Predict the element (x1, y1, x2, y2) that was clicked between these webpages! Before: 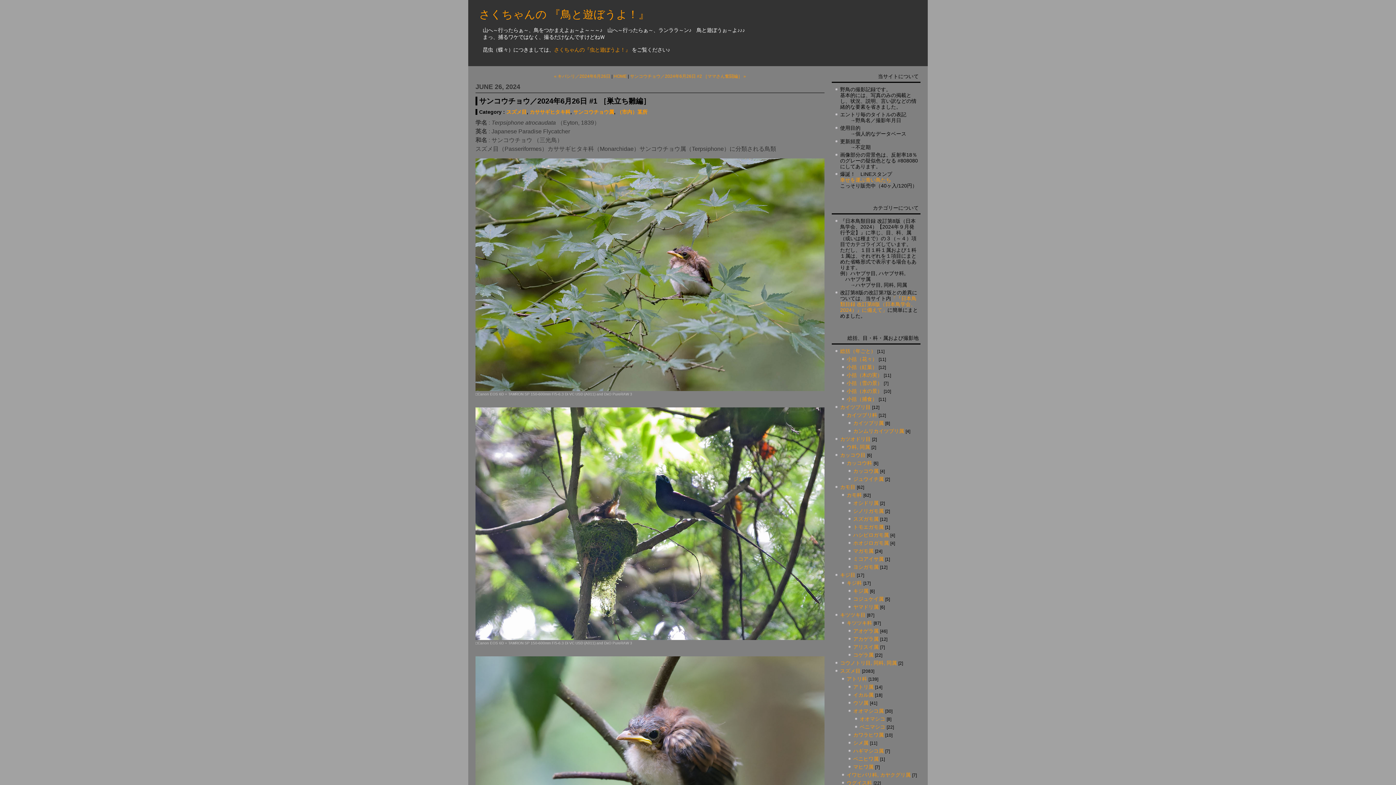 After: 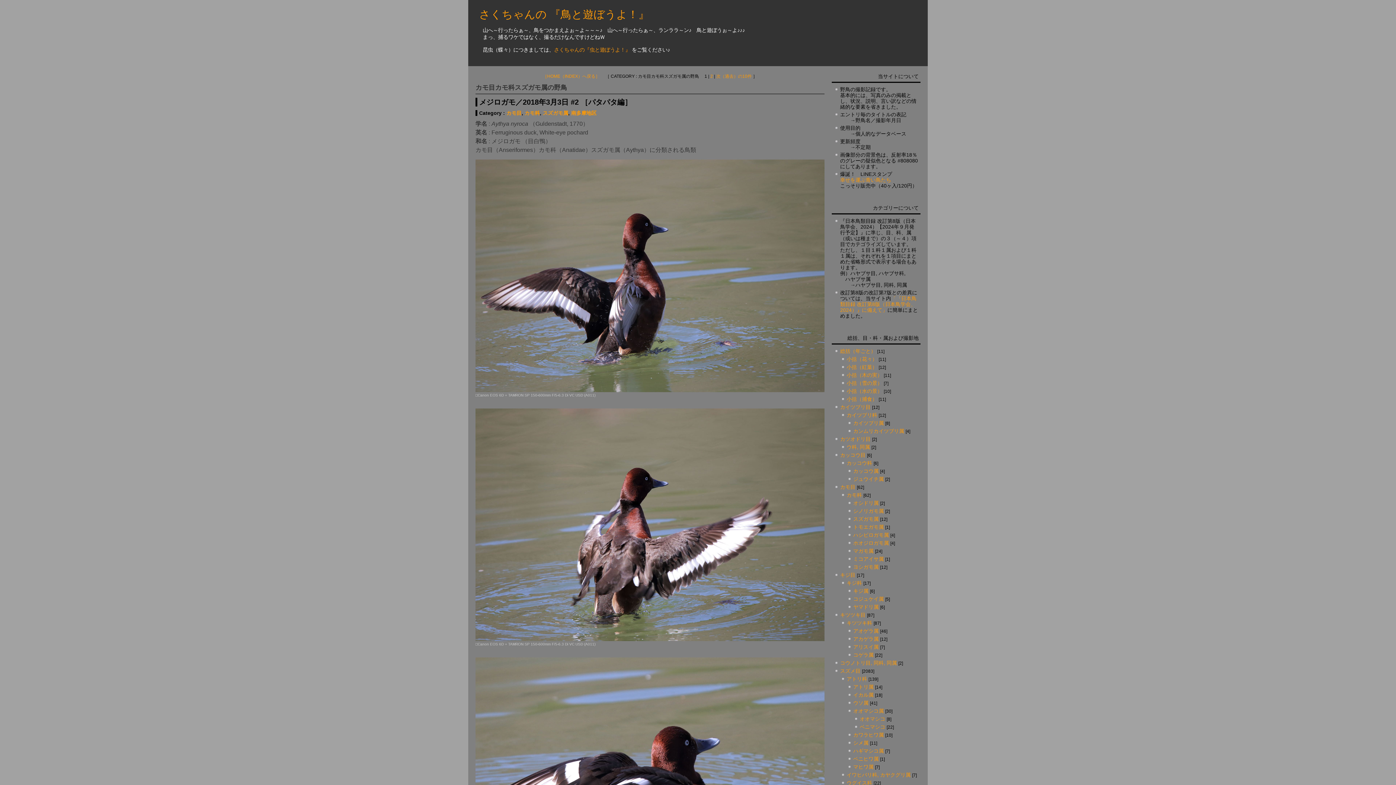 Action: label: スズガモ属 bbox: (853, 516, 878, 522)